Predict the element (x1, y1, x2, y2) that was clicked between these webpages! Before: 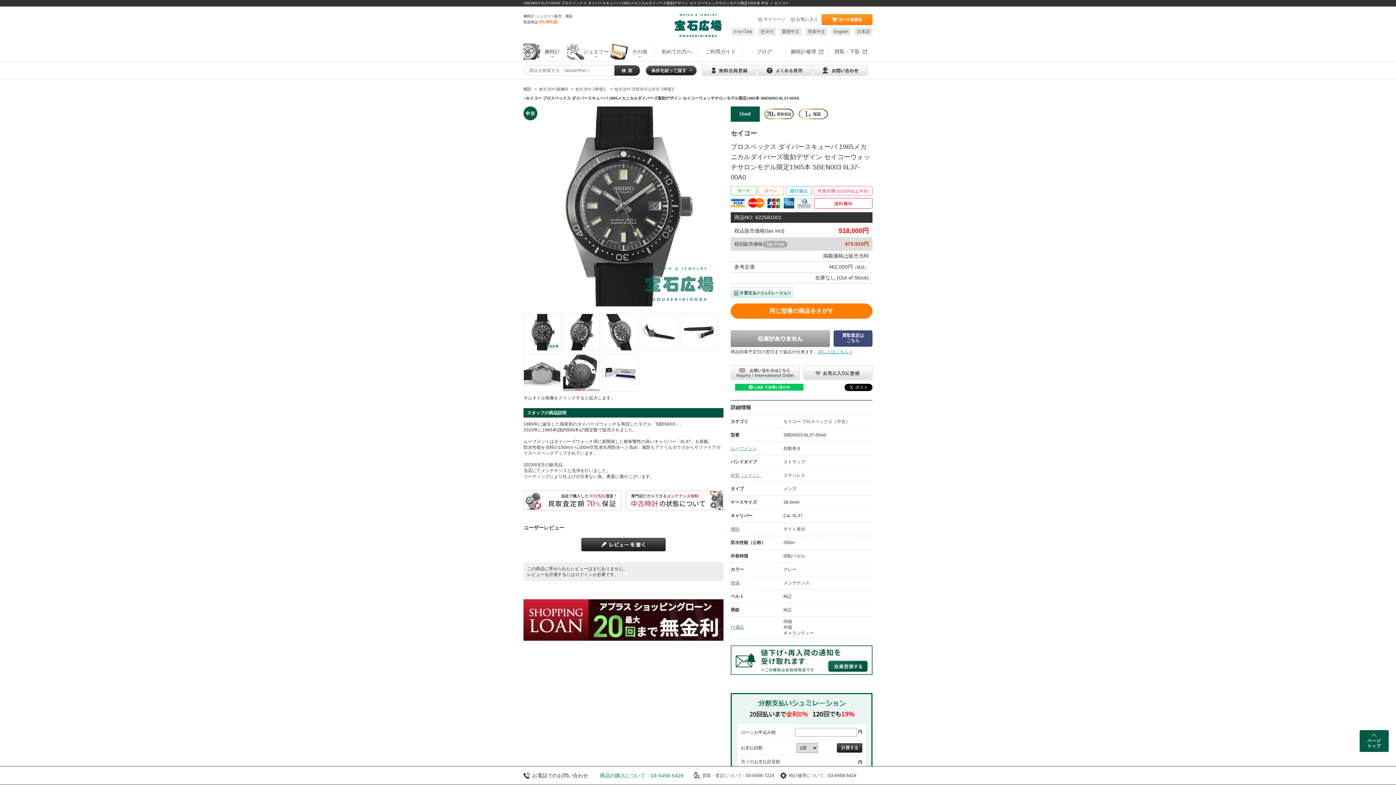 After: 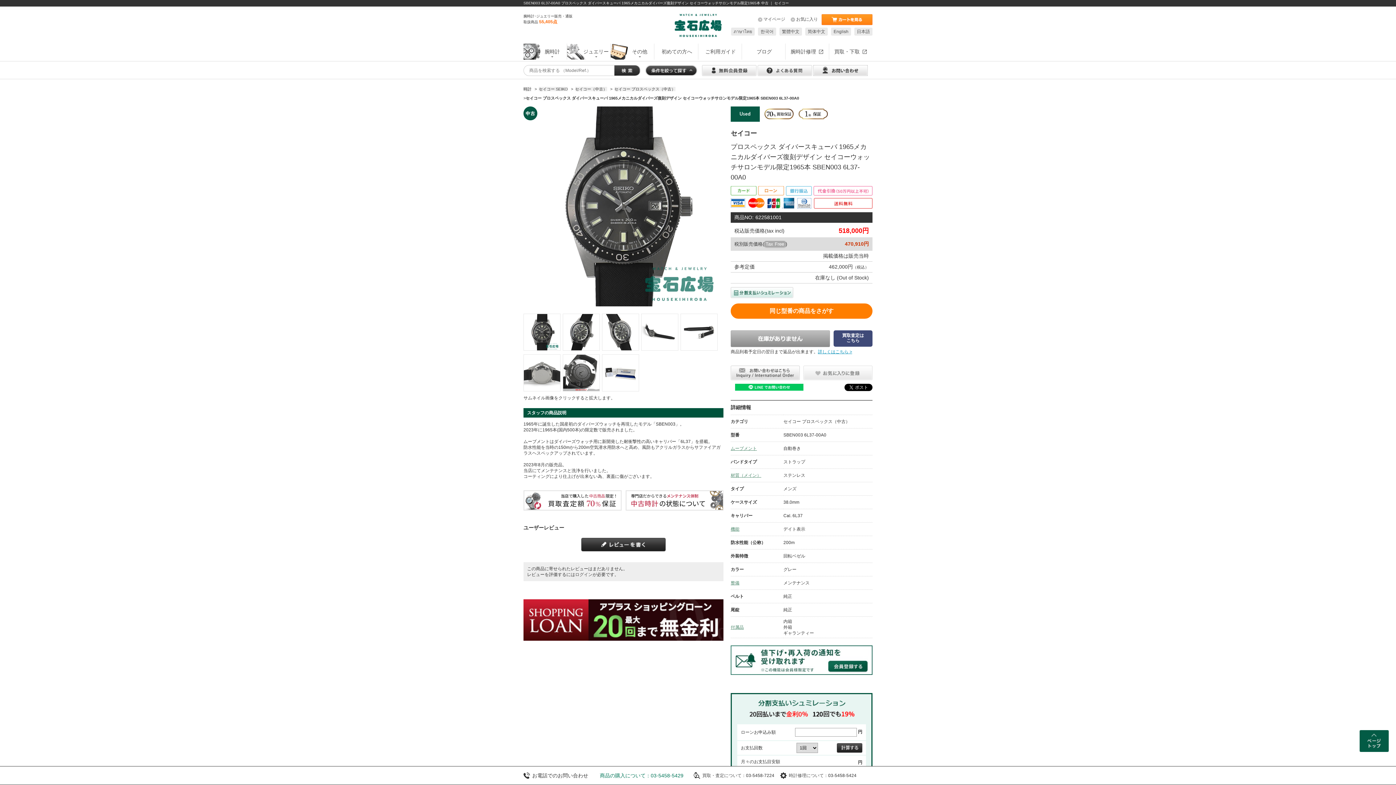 Action: bbox: (803, 370, 872, 375)